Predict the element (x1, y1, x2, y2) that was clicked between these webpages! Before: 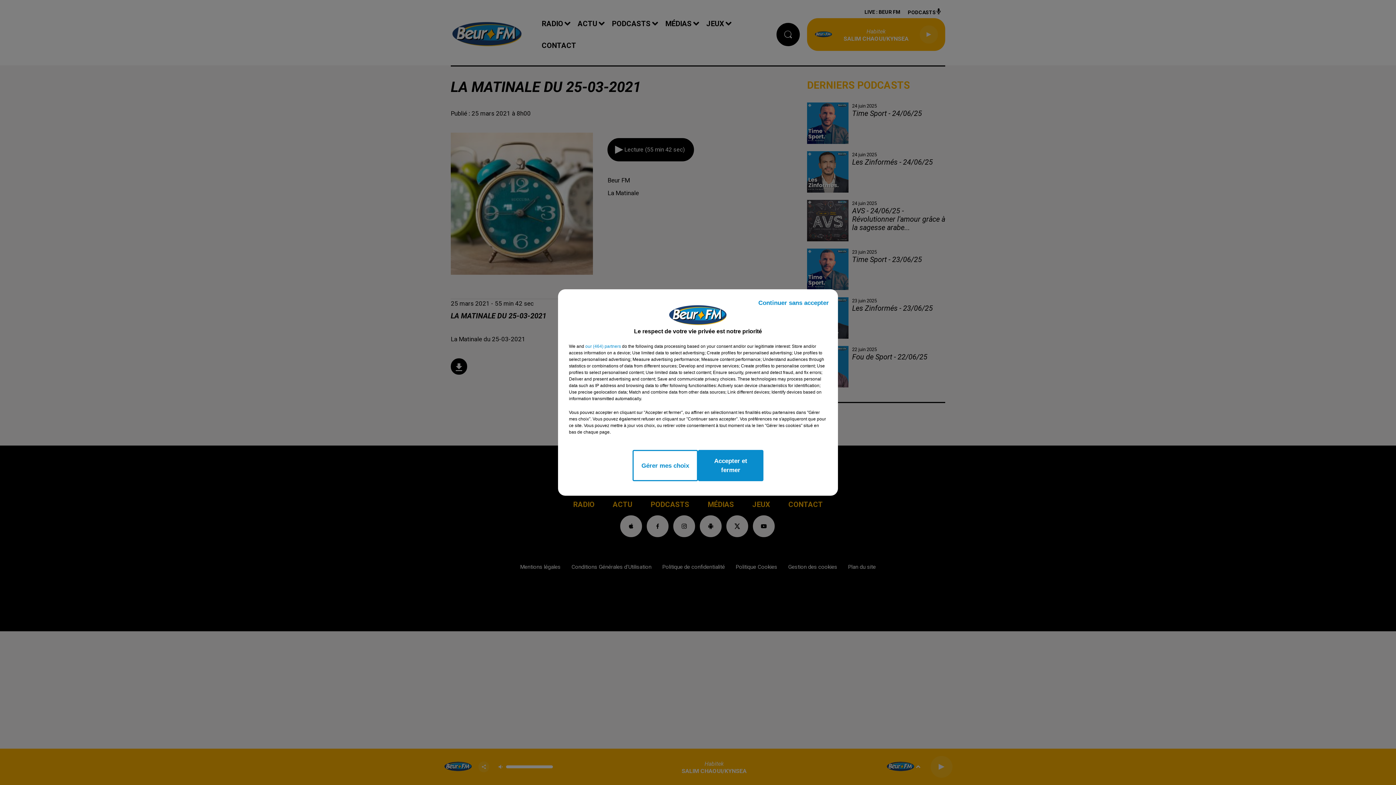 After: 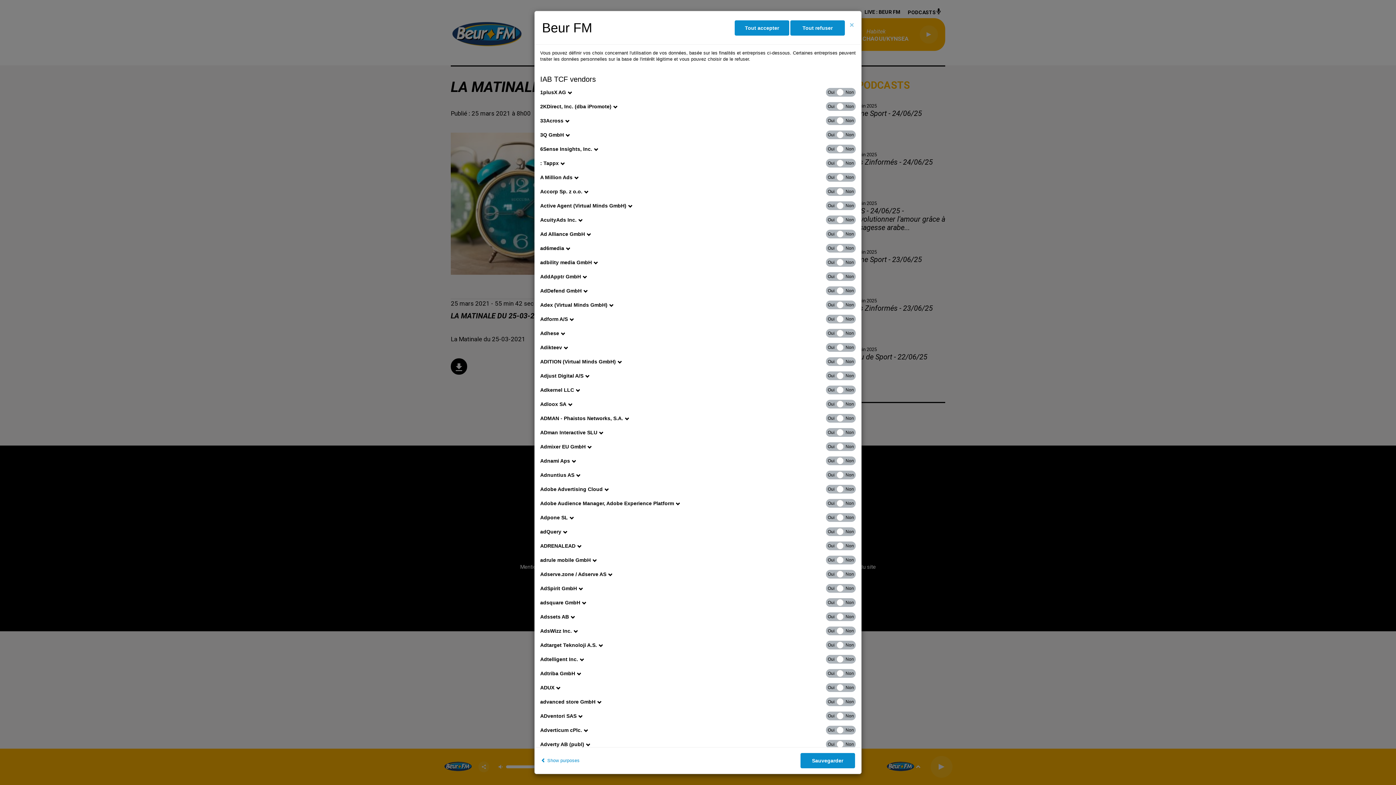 Action: label: show vendors bbox: (585, 343, 621, 349)